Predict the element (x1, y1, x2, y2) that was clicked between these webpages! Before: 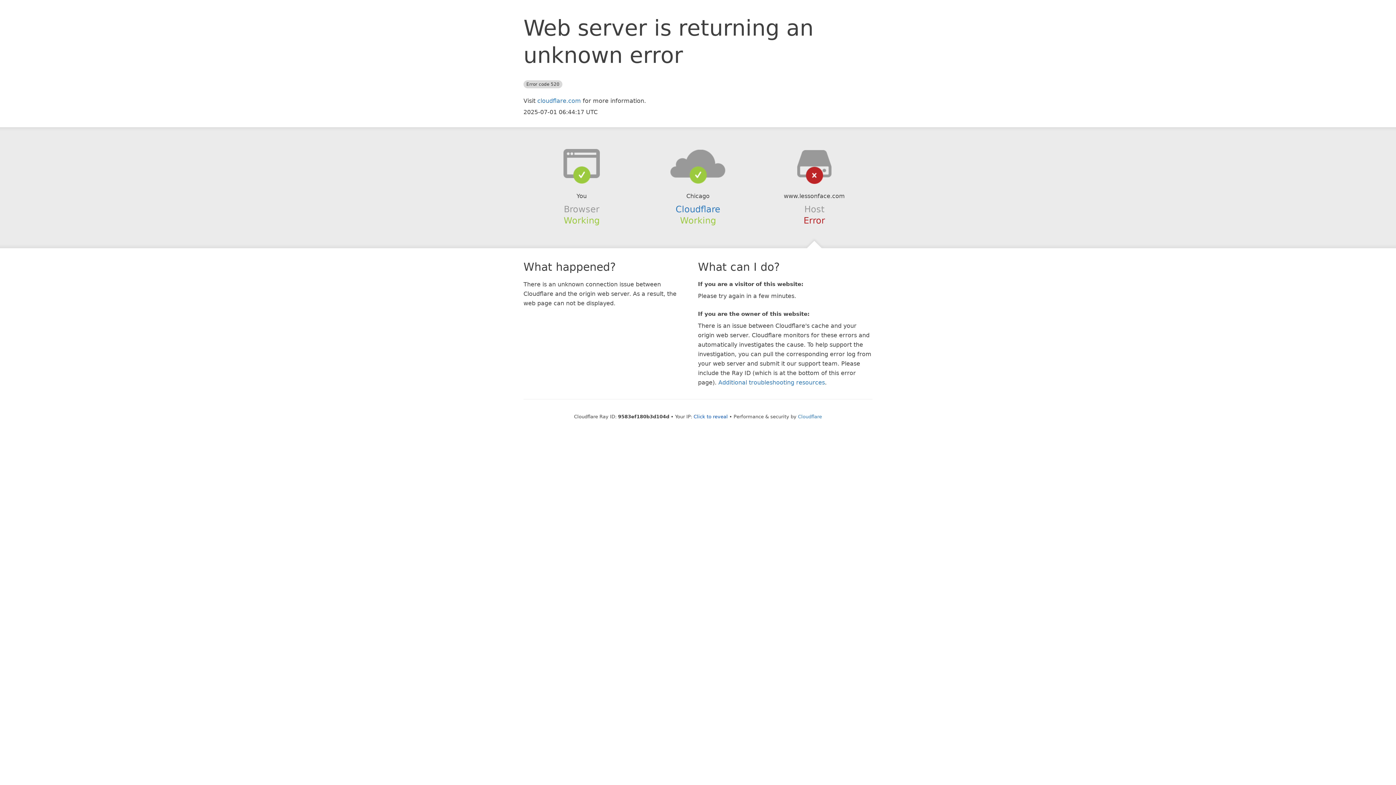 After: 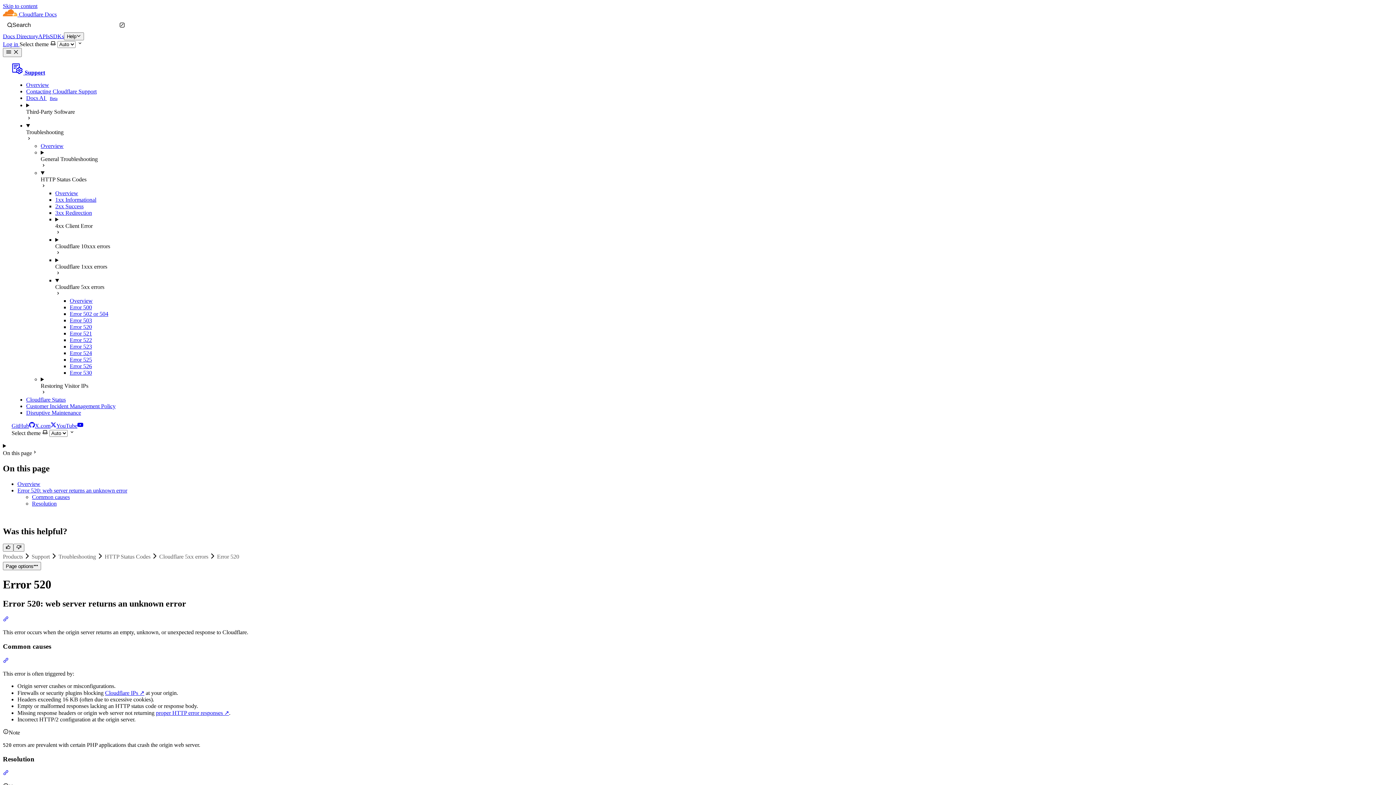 Action: label: Additional troubleshooting resources bbox: (718, 379, 825, 386)